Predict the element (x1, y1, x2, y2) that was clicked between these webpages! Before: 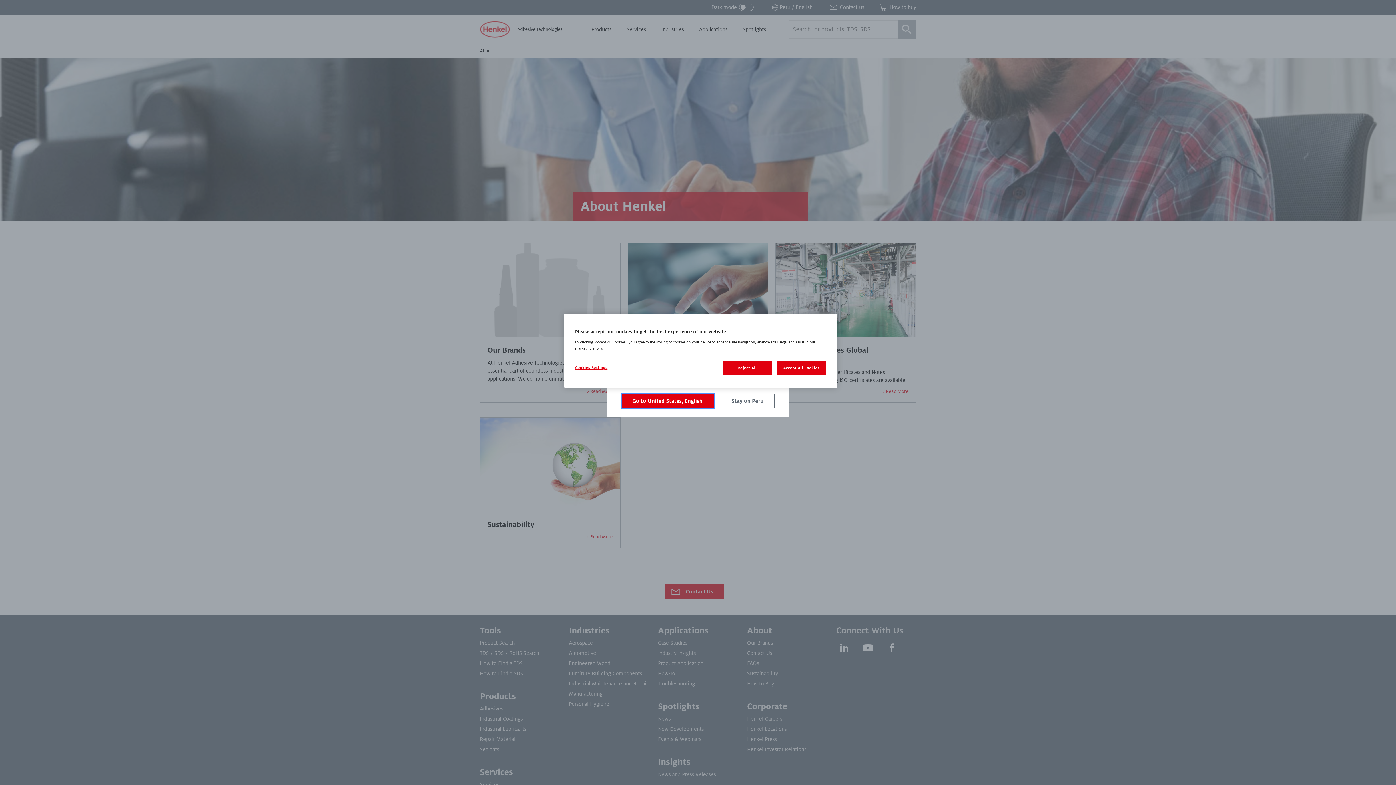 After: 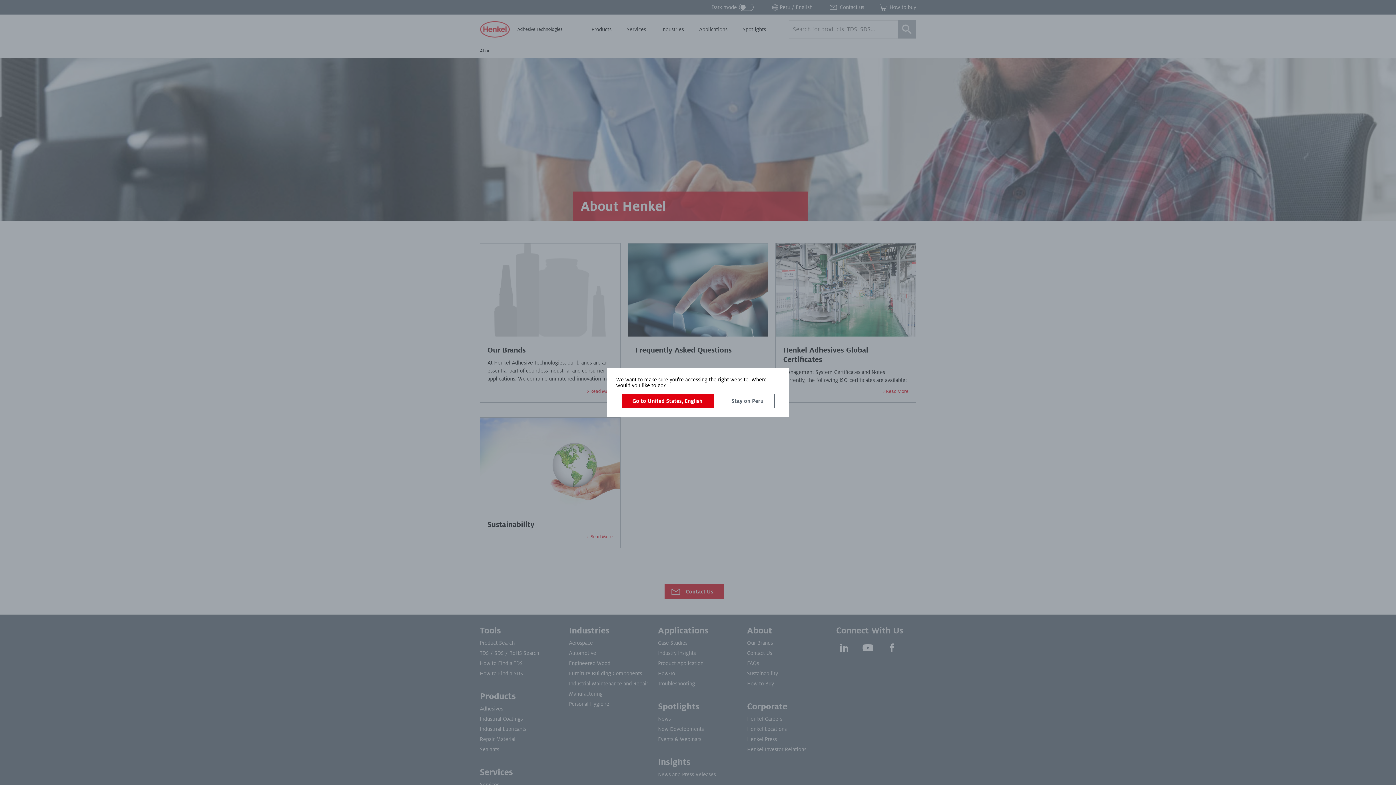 Action: label: Accept All Cookies bbox: (777, 360, 826, 375)